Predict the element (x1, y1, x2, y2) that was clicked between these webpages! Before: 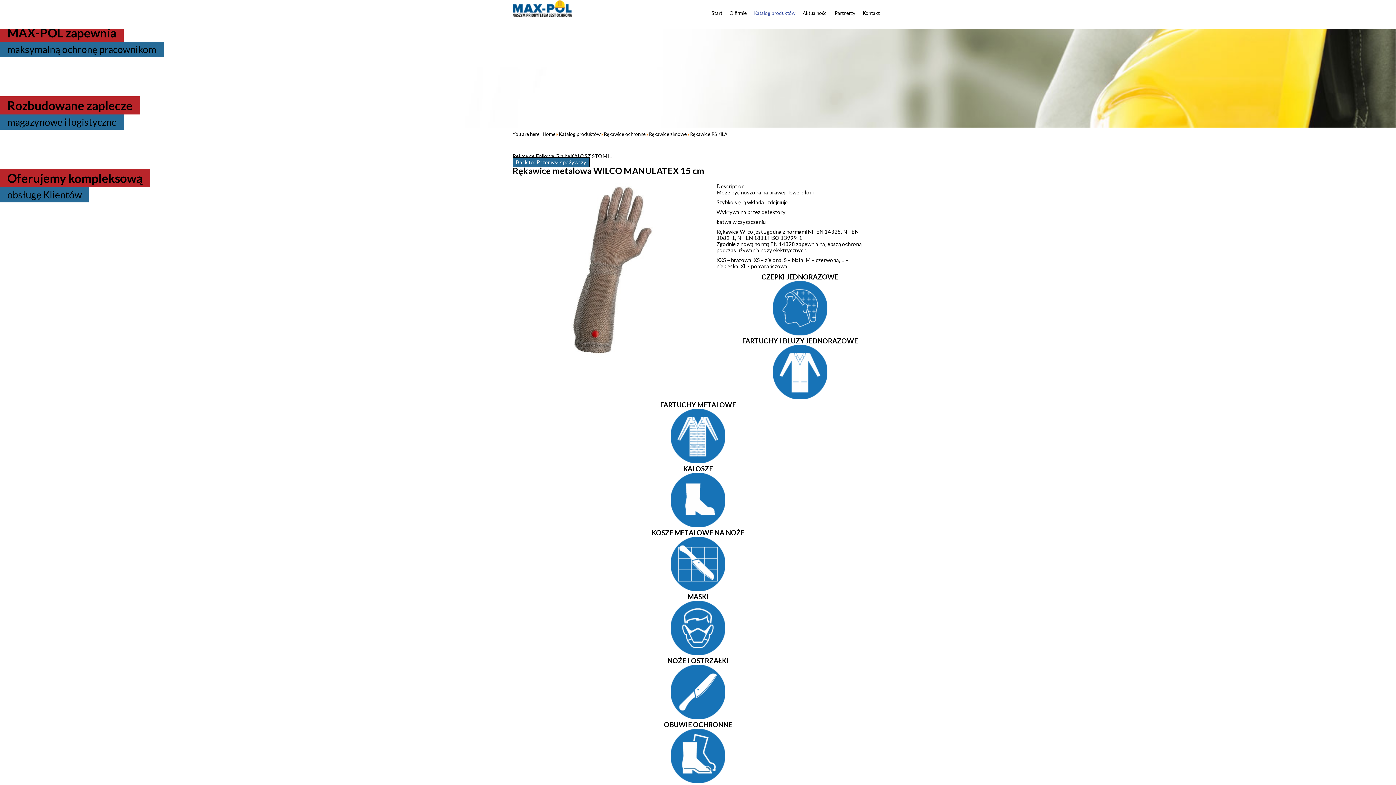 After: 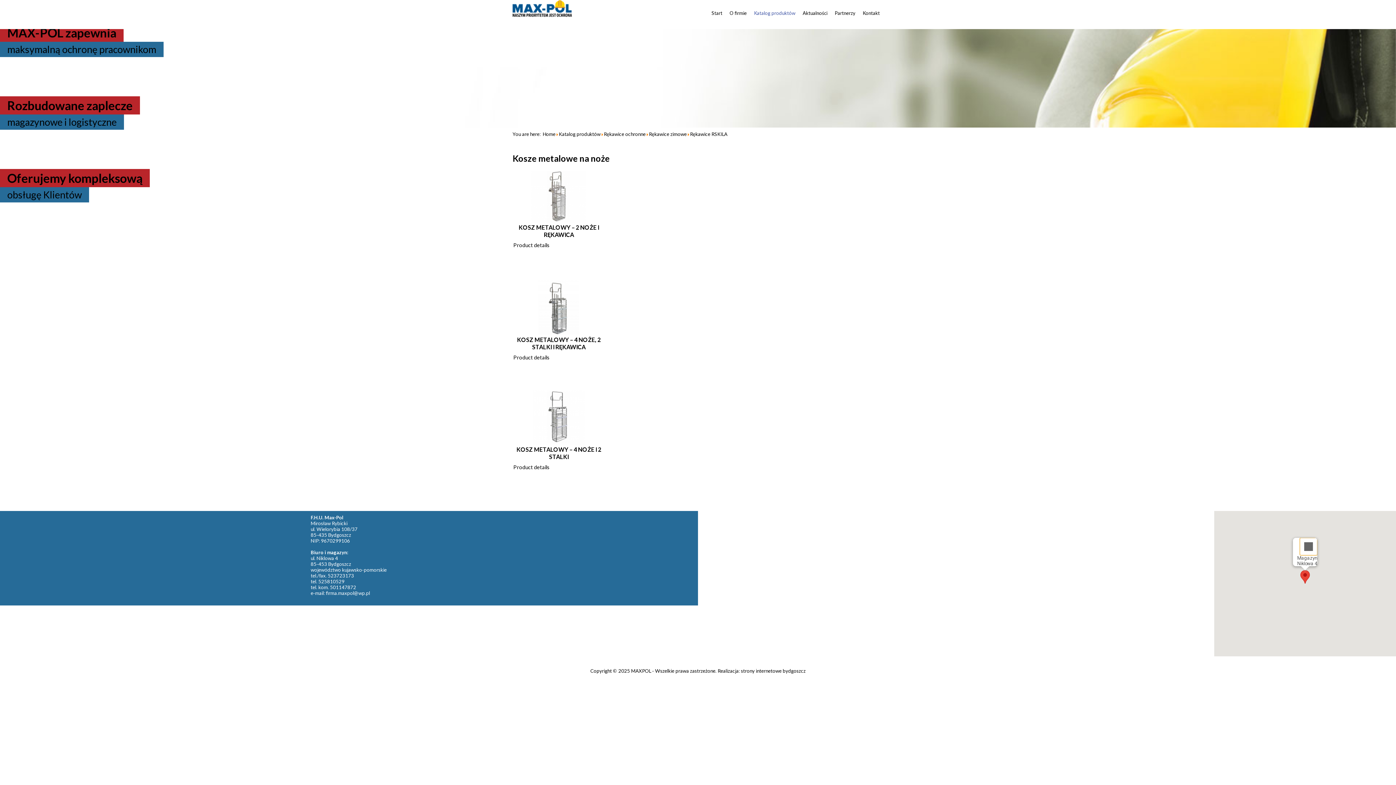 Action: bbox: (651, 529, 744, 593) label: KOSZE METALOWE NA NOŻE
